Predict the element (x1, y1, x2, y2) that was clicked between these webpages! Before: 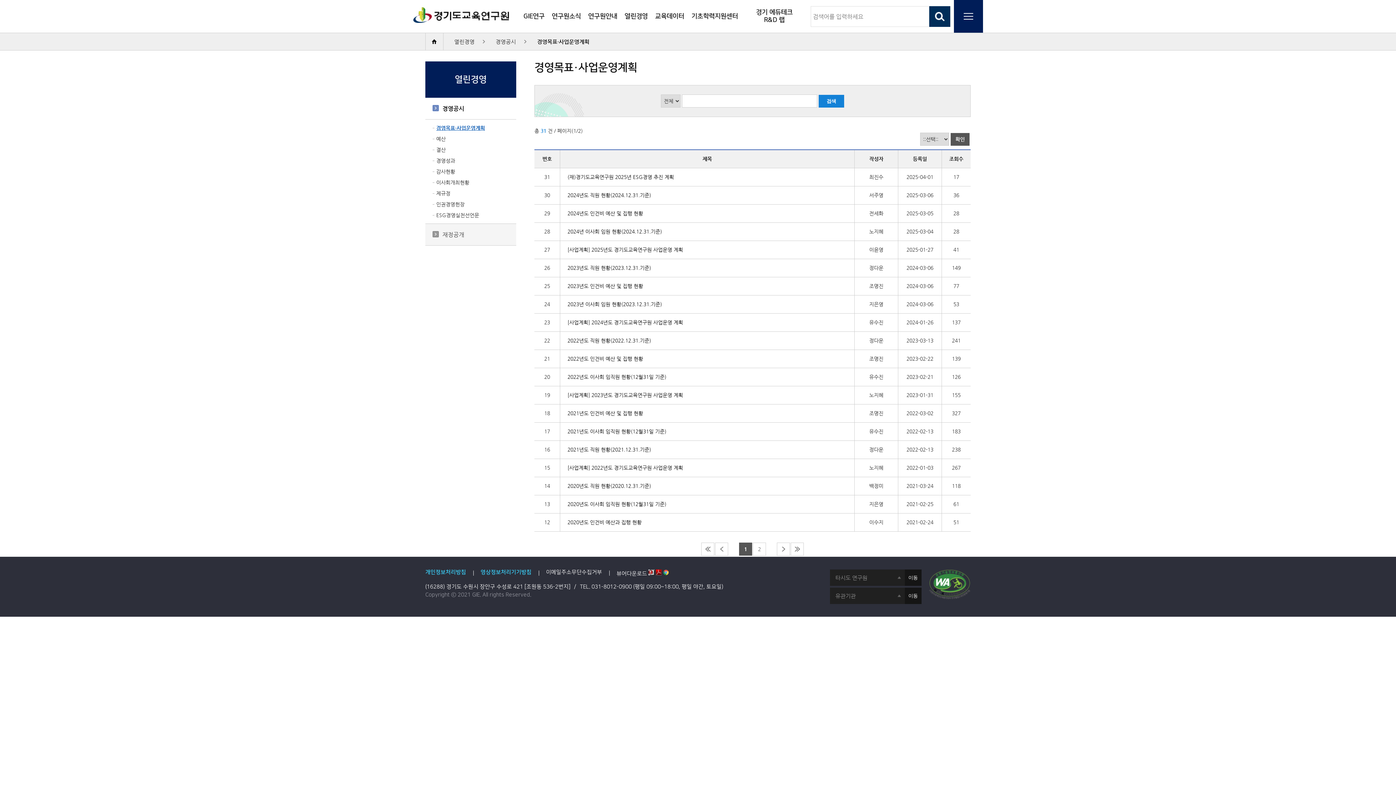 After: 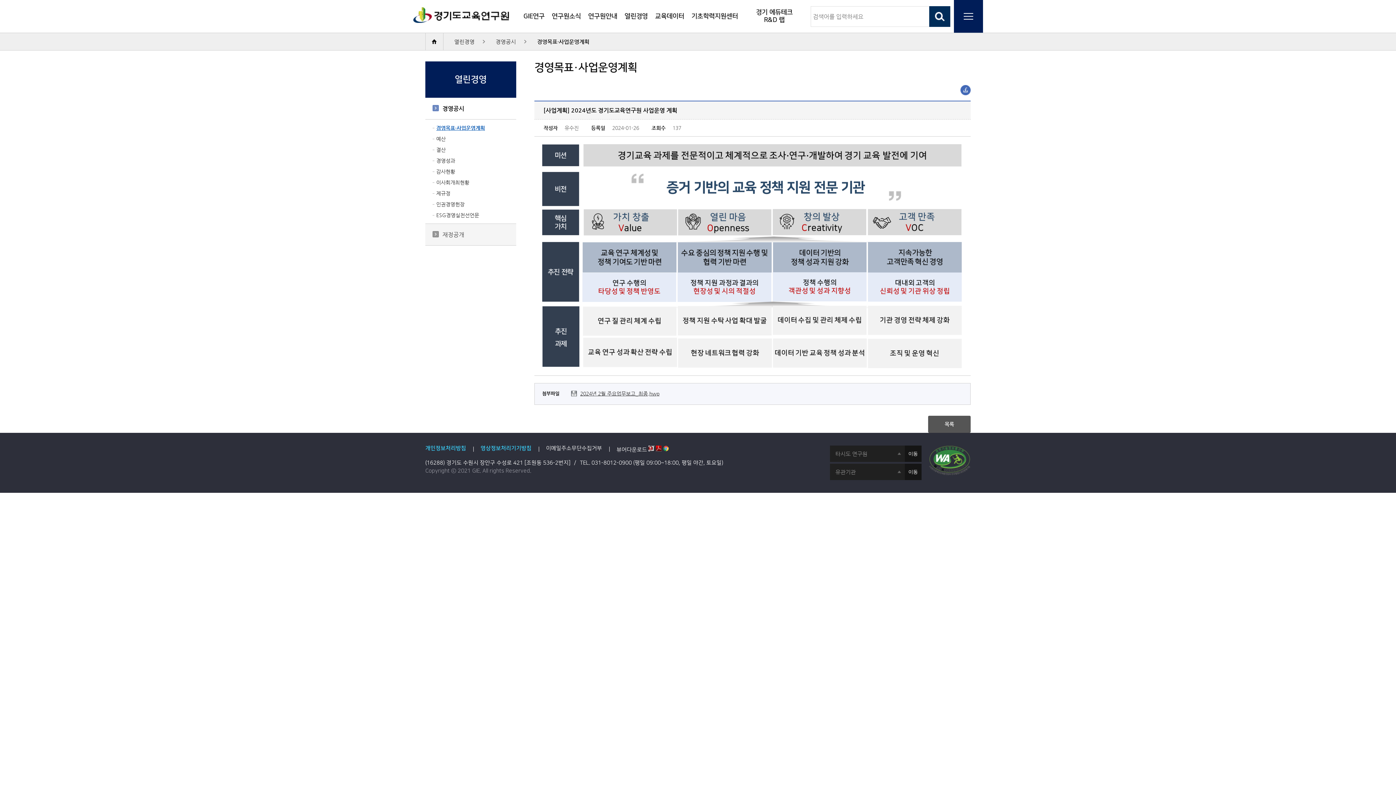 Action: bbox: (567, 318, 791, 326) label: [사업계획] 2024년도 경기도교육연구원 사업운영 계획